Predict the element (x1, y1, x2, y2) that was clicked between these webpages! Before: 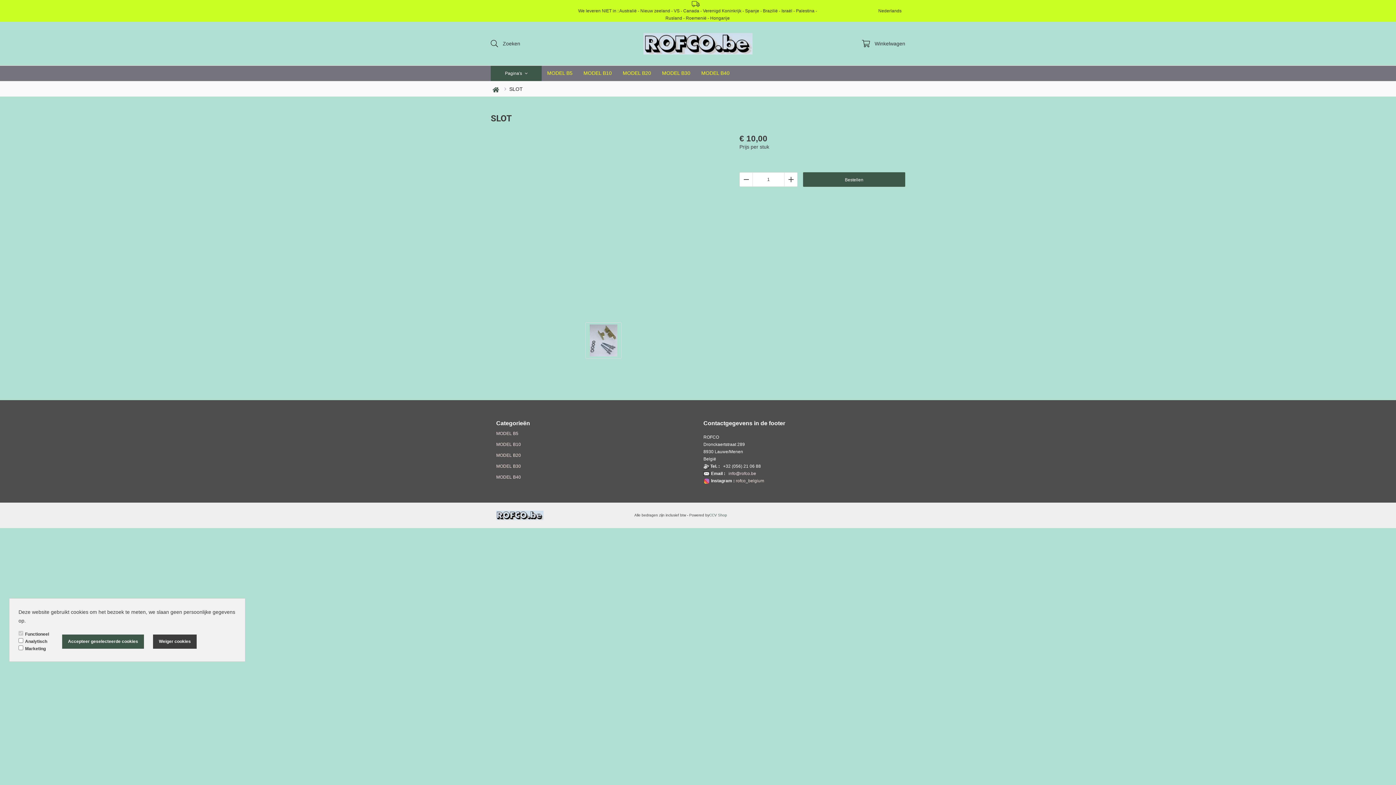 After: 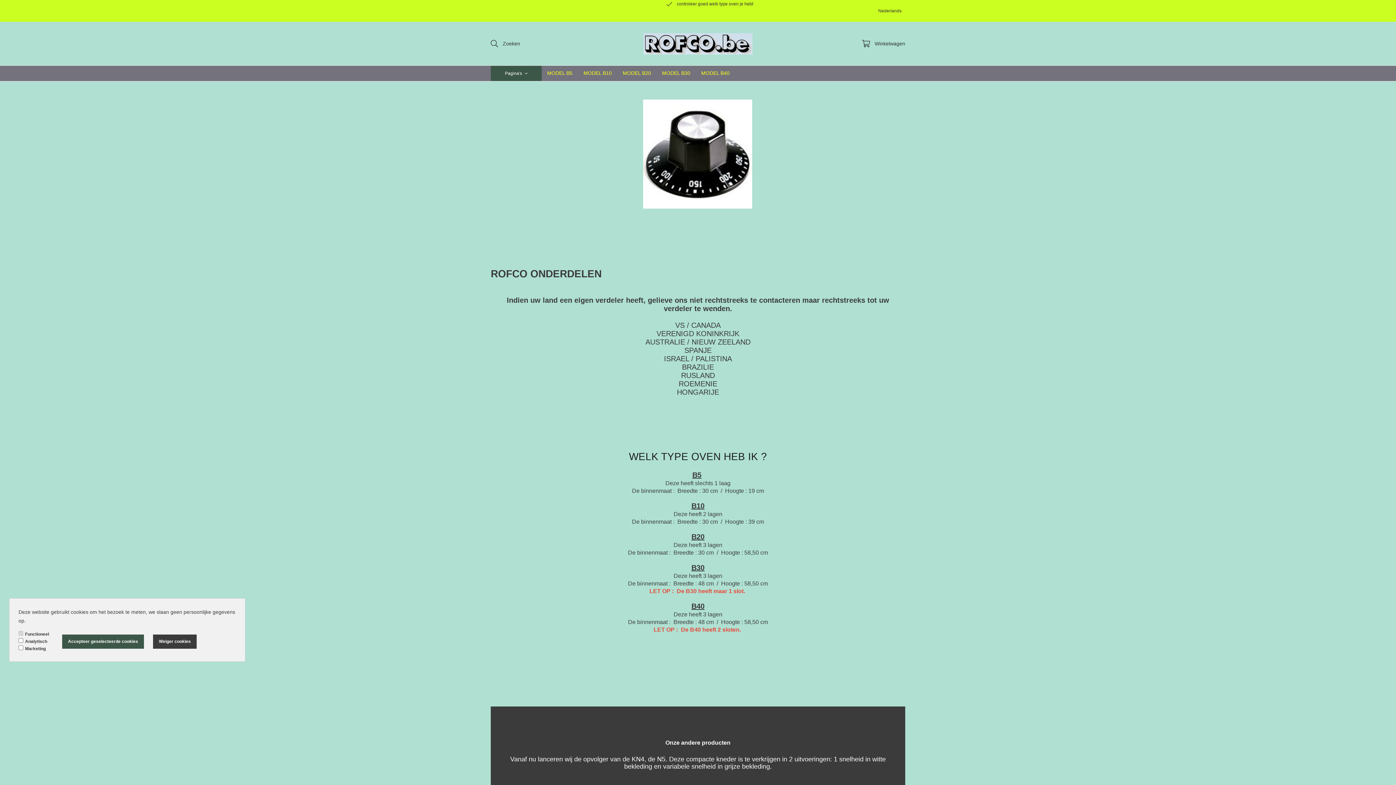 Action: label:   bbox: (490, 86, 502, 92)